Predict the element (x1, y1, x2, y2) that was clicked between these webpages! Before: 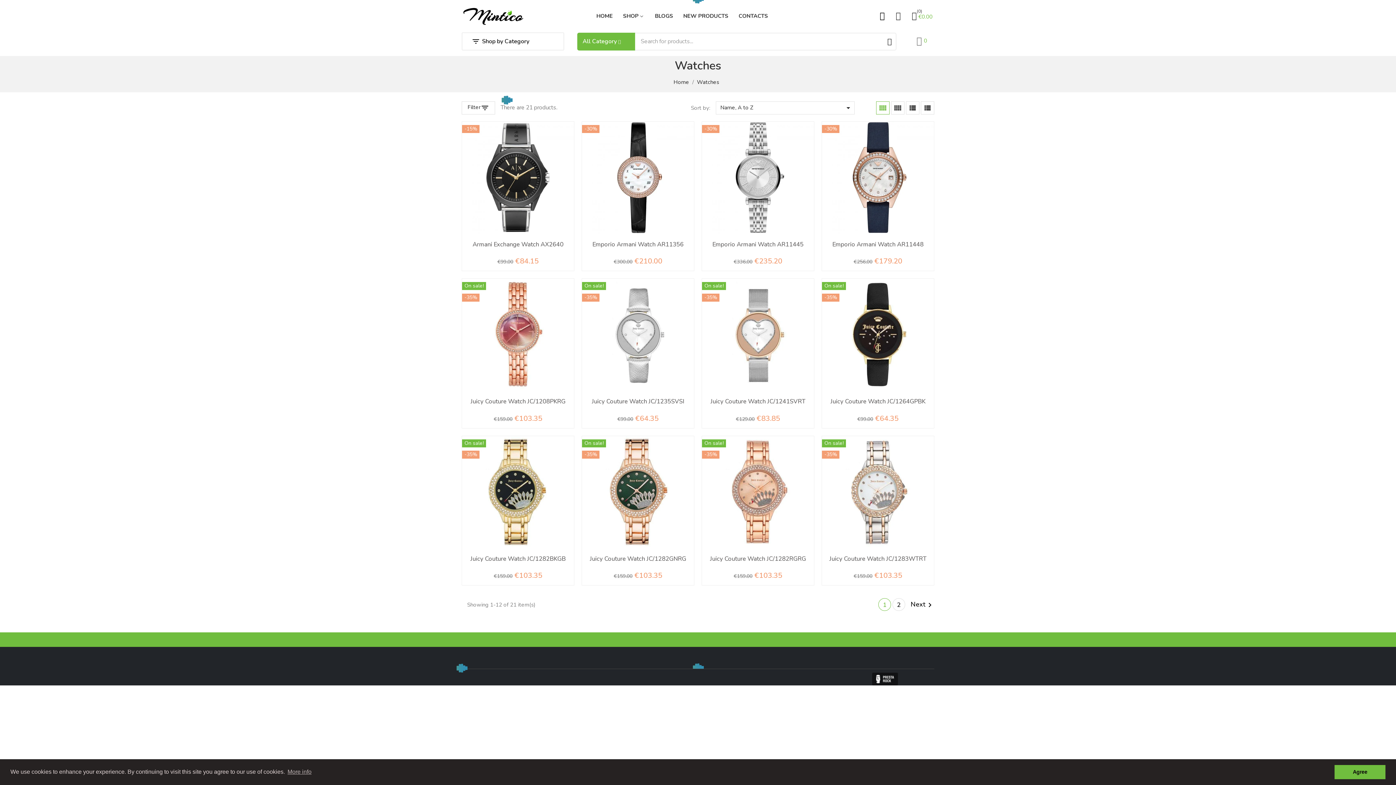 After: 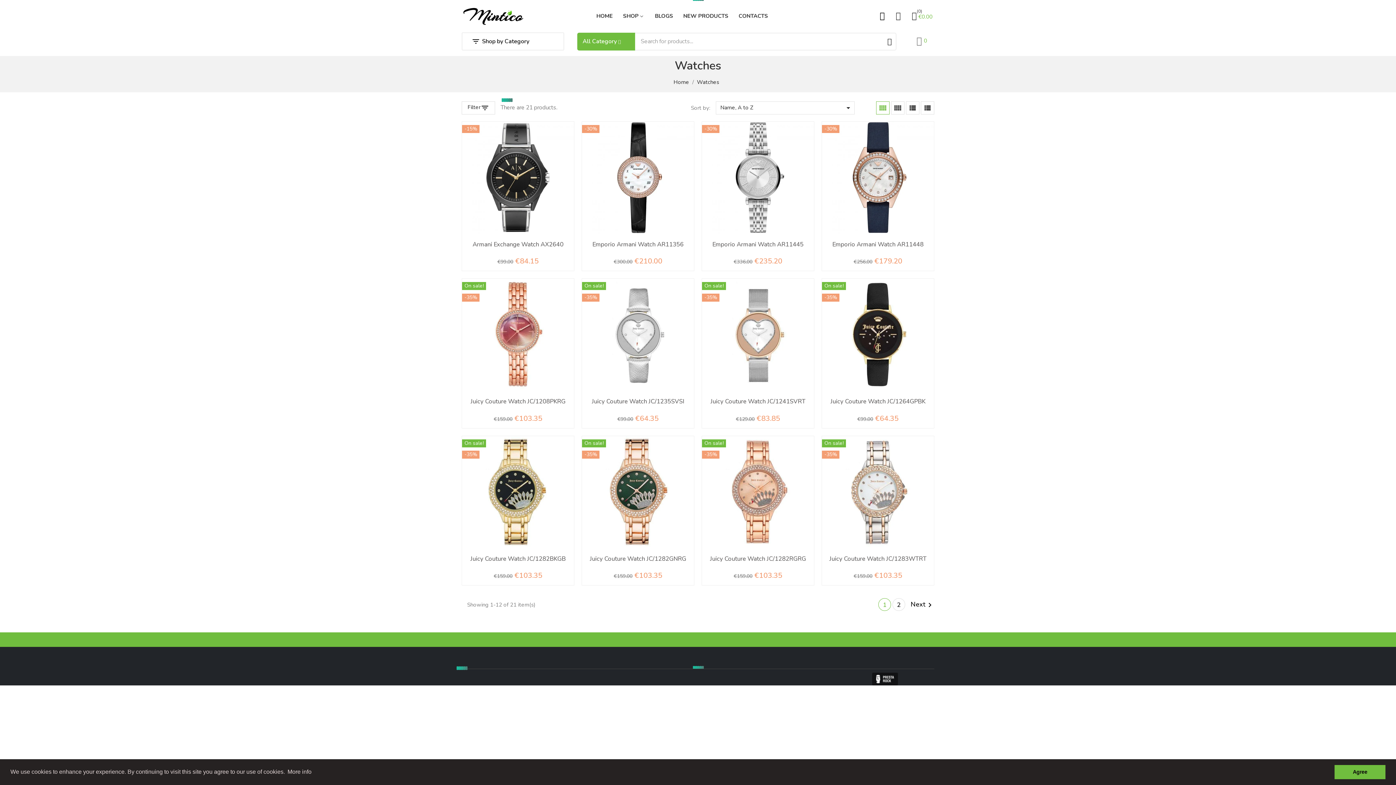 Action: bbox: (286, 766, 312, 777) label: learn more about cookies